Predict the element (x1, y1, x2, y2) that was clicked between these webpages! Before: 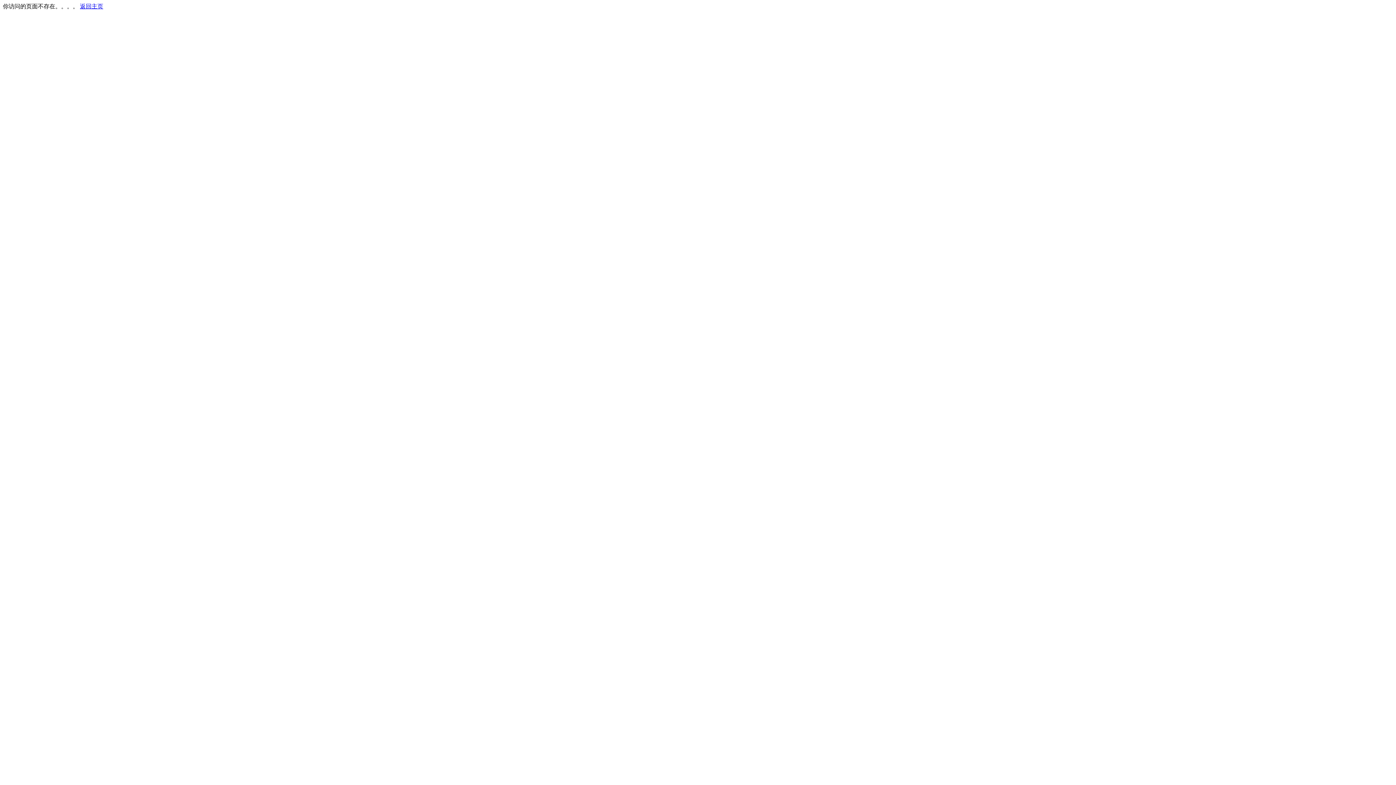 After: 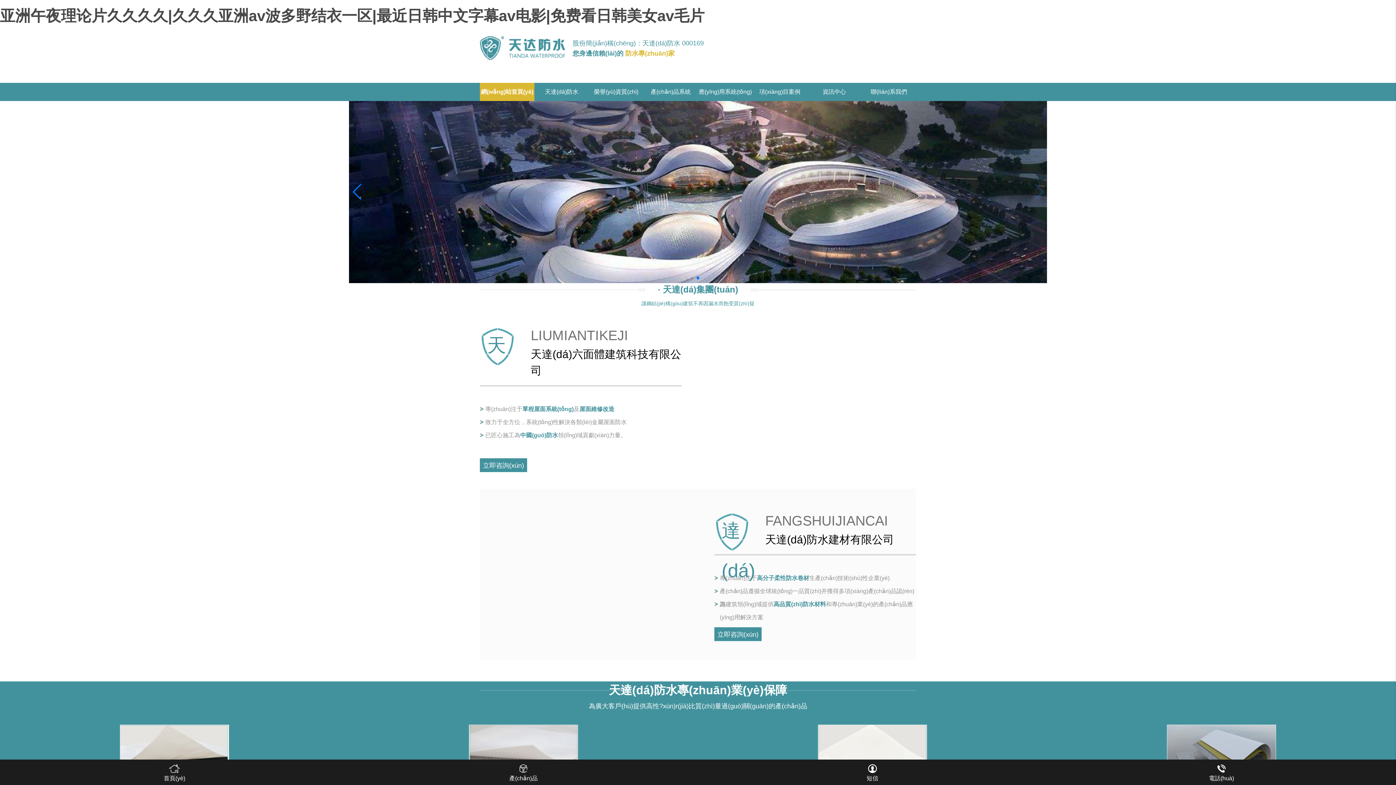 Action: bbox: (80, 3, 103, 9) label: 返回主页